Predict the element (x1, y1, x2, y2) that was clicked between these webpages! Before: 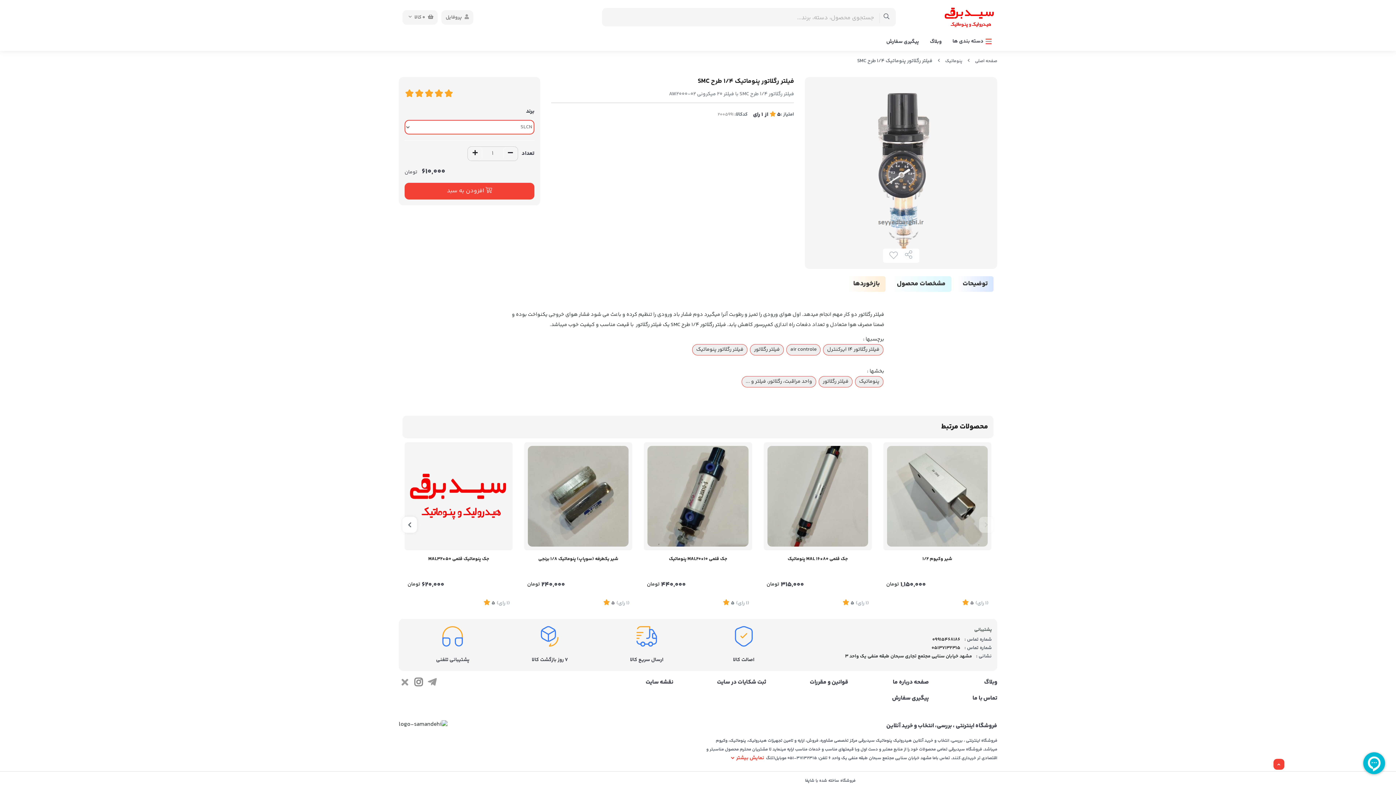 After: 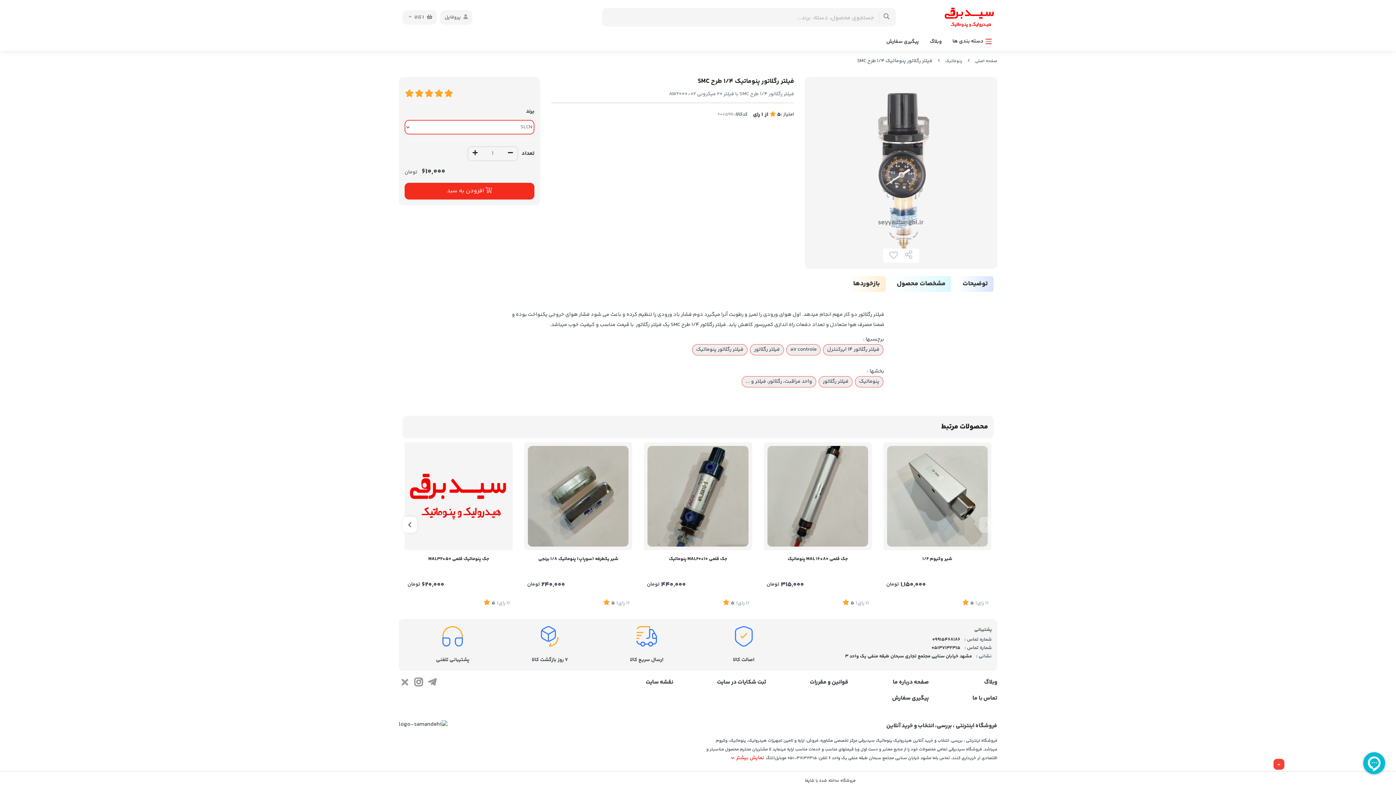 Action: bbox: (404, 182, 534, 199) label:  افزودن به سبد